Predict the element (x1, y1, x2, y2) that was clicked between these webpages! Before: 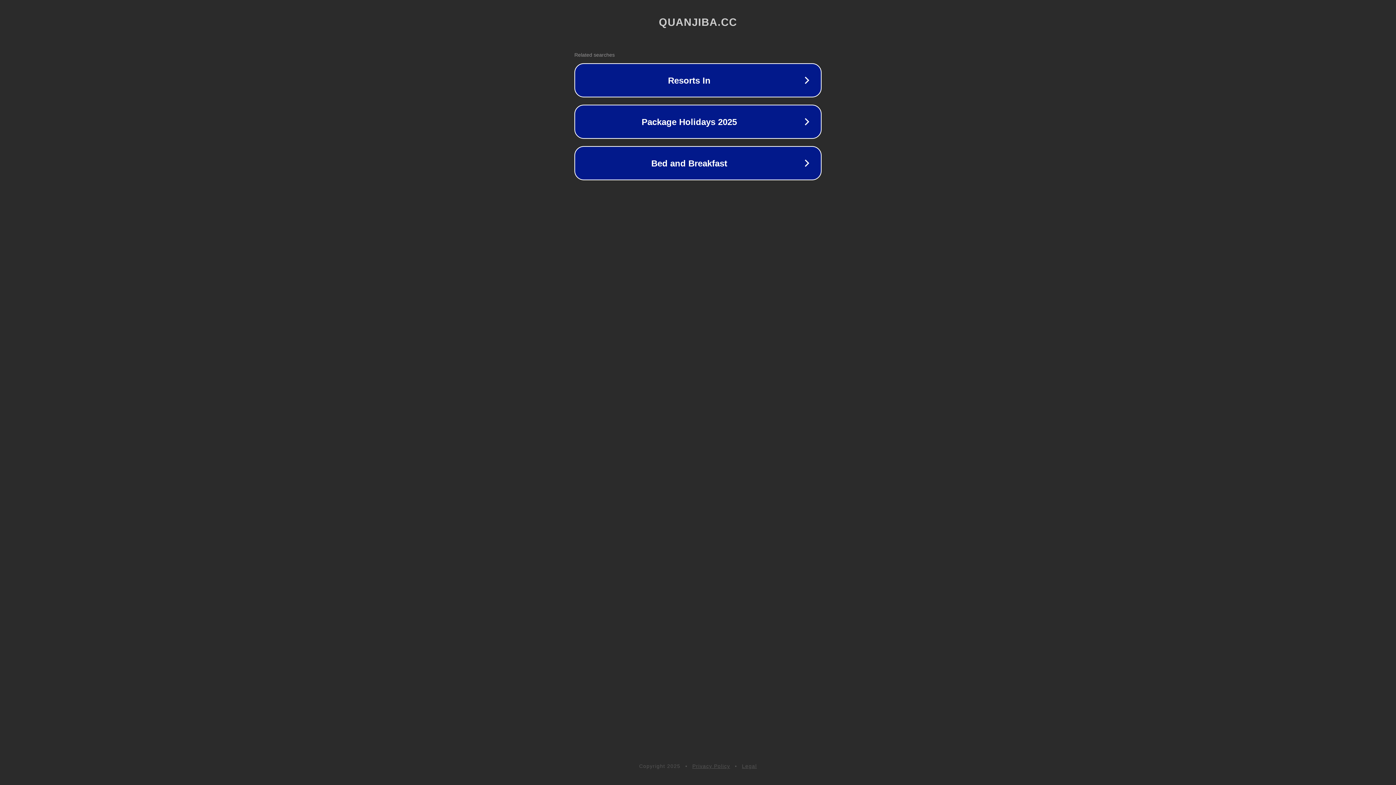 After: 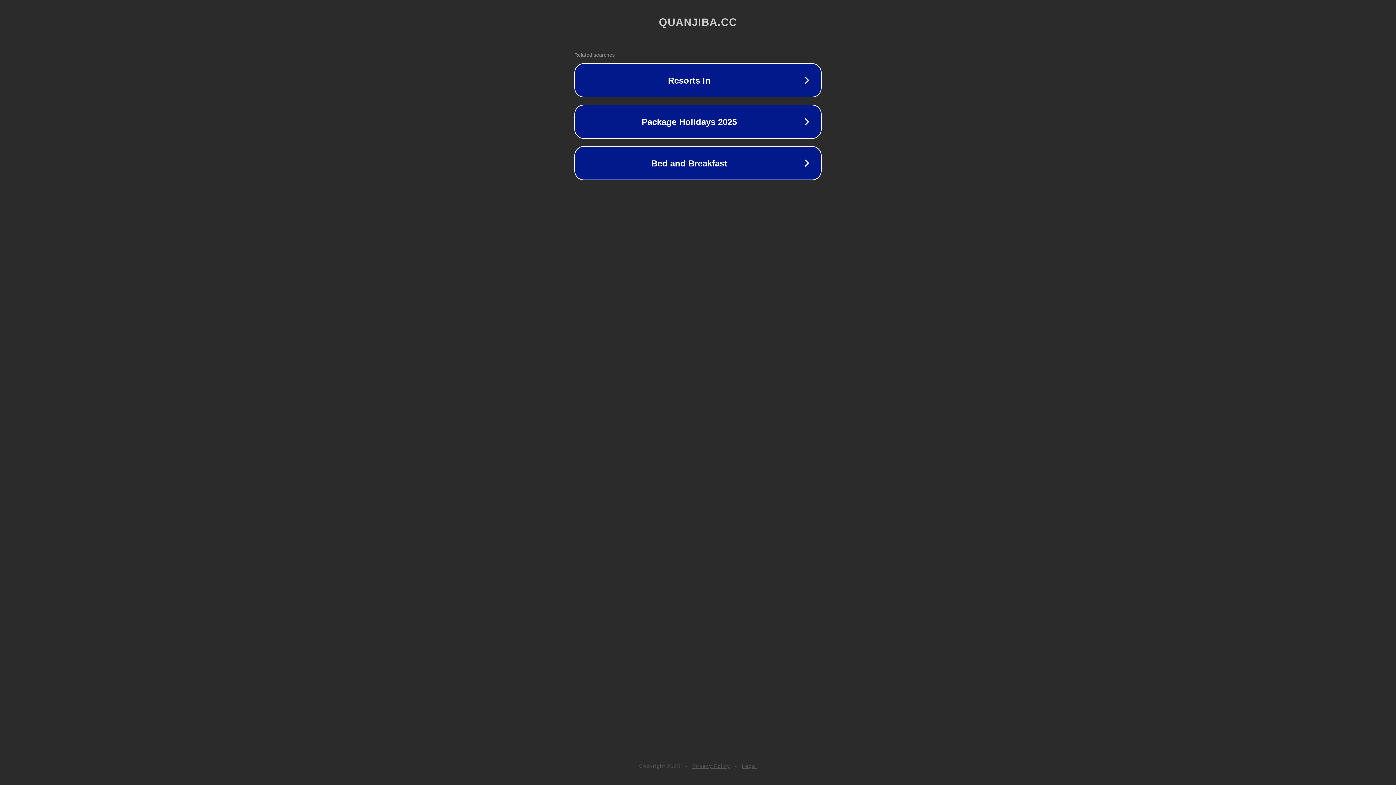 Action: label: Privacy Policy bbox: (692, 763, 730, 769)